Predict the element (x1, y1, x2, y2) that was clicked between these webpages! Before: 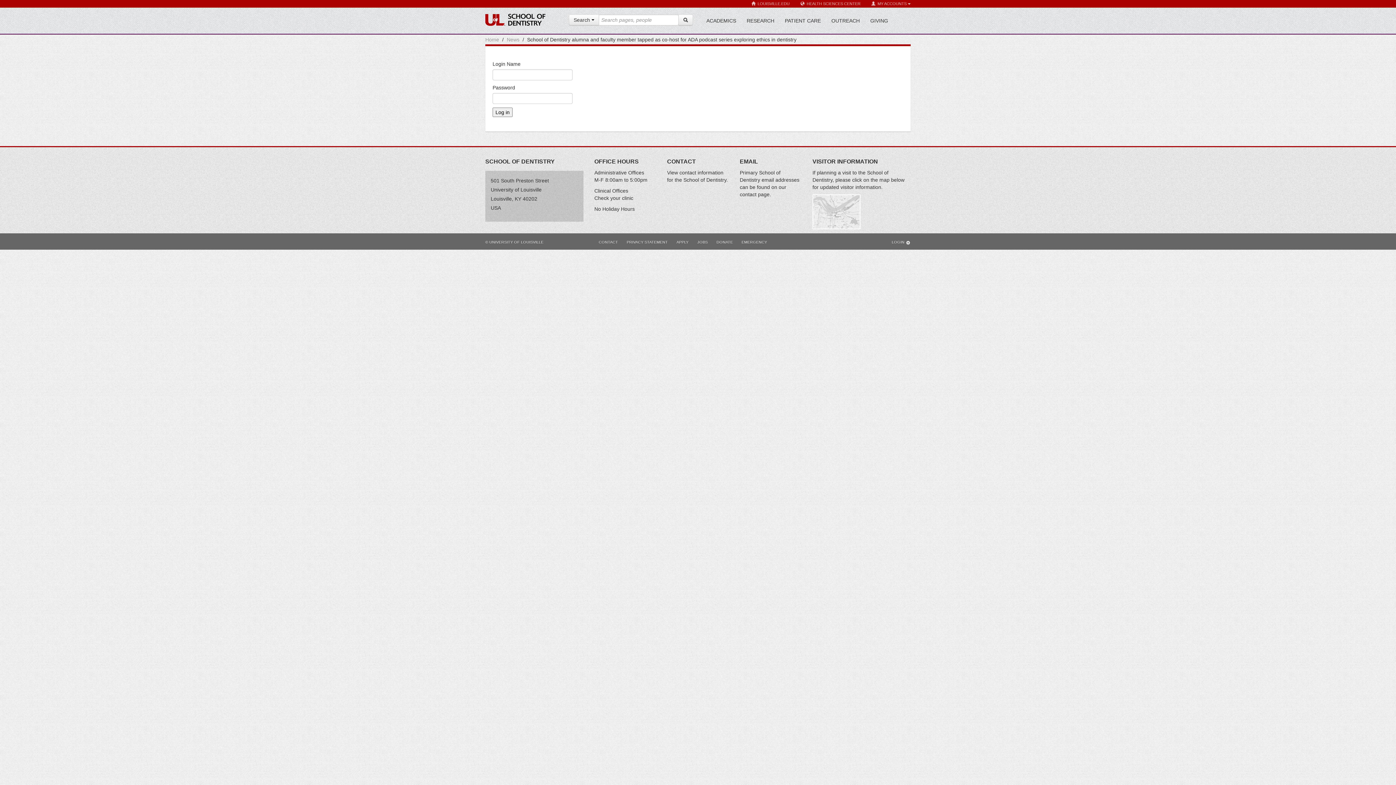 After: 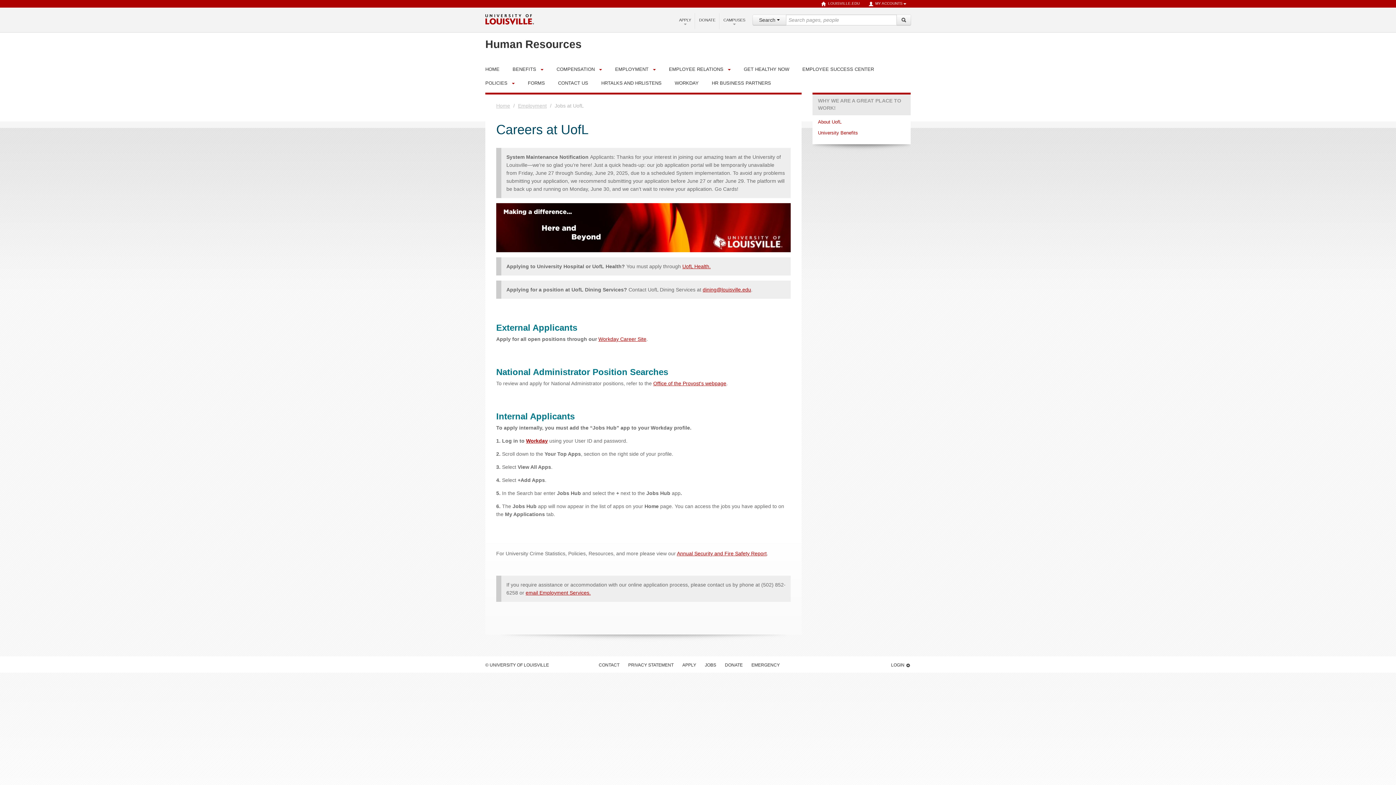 Action: label: JOBS bbox: (693, 236, 712, 247)